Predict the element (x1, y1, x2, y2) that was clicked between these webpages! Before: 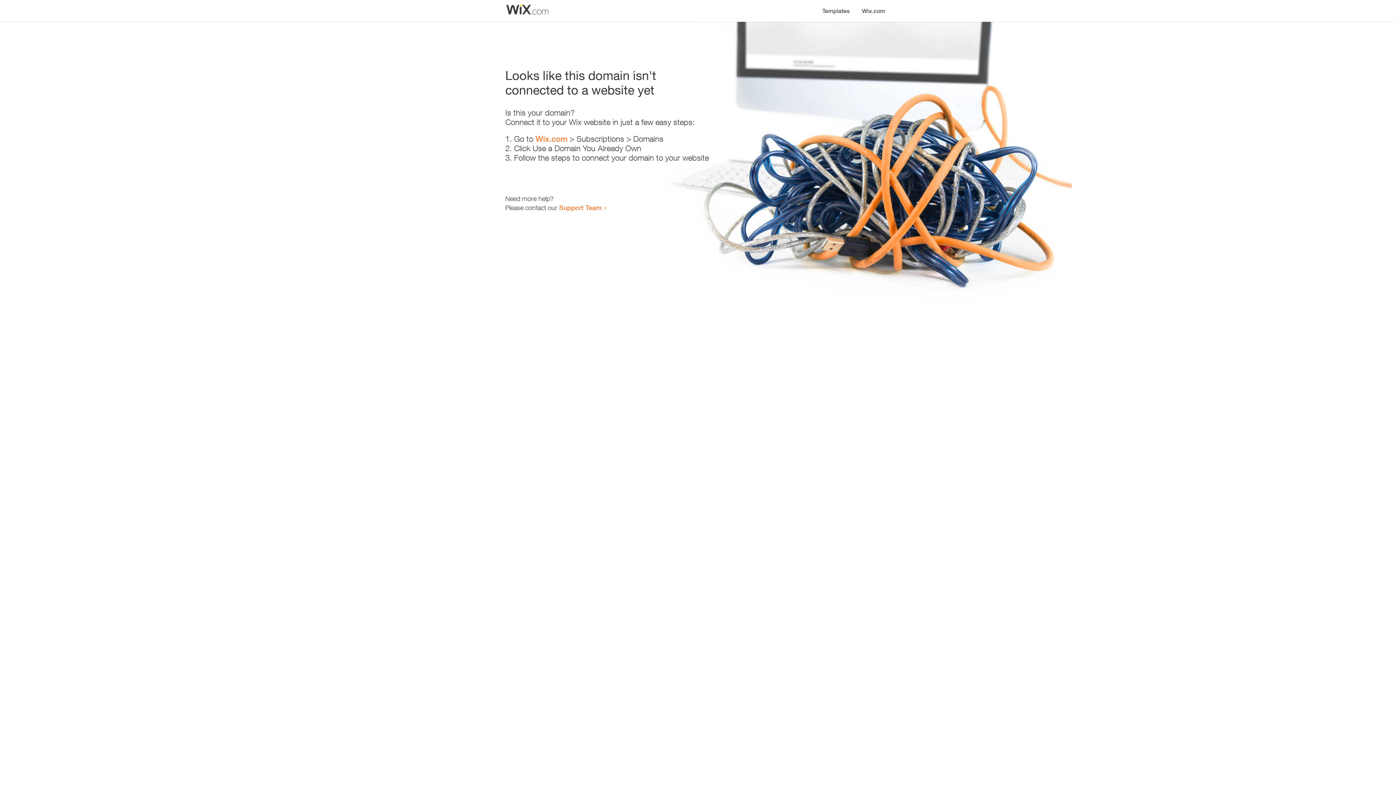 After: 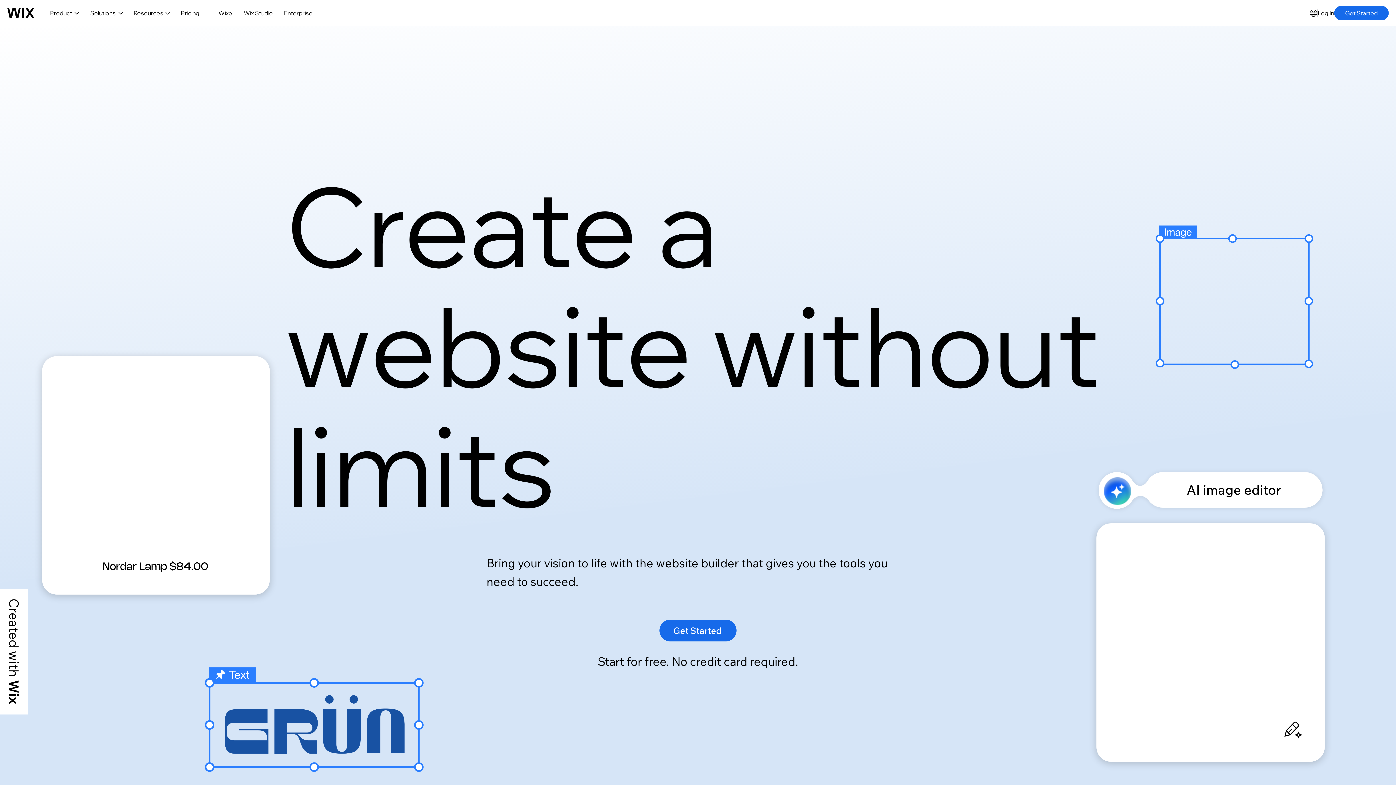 Action: bbox: (856, 0, 890, 14) label: Wix.com